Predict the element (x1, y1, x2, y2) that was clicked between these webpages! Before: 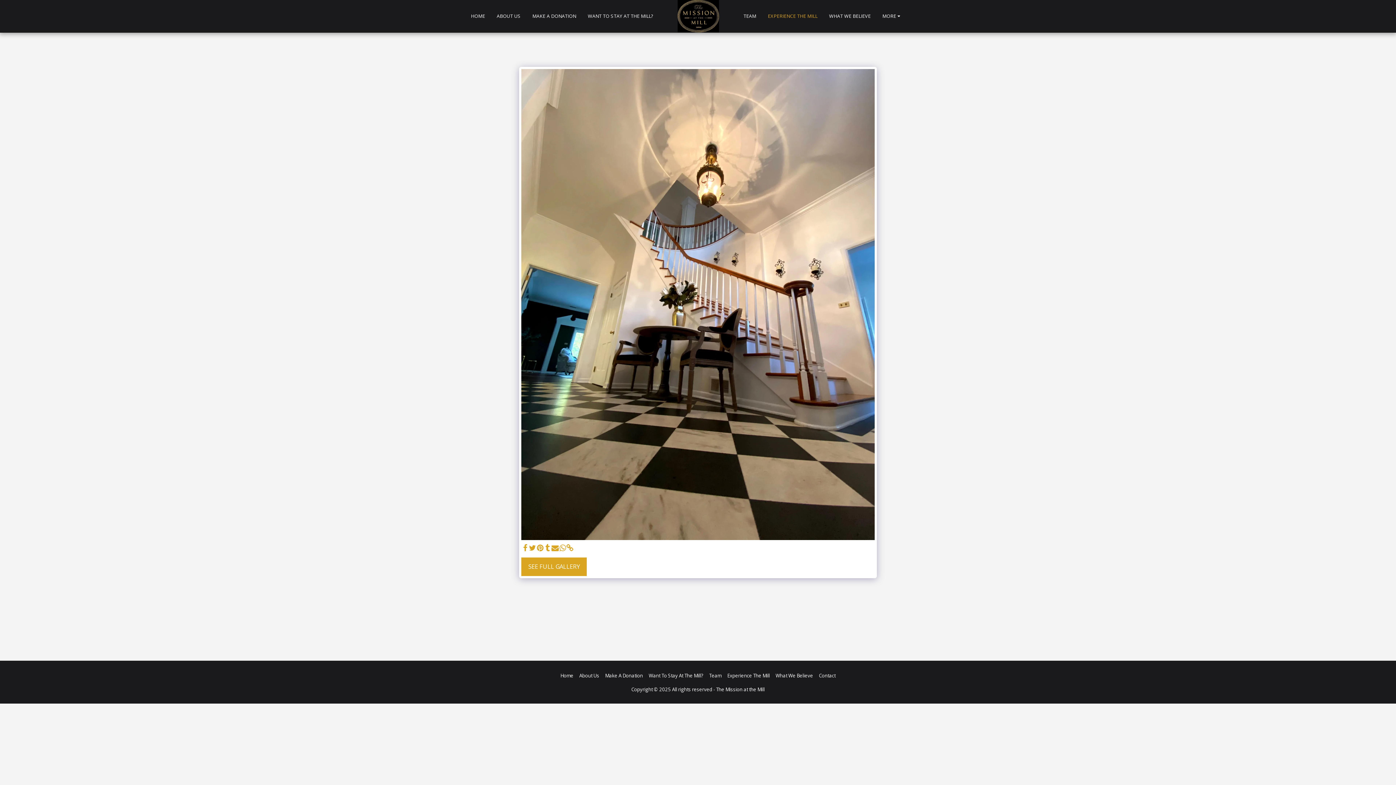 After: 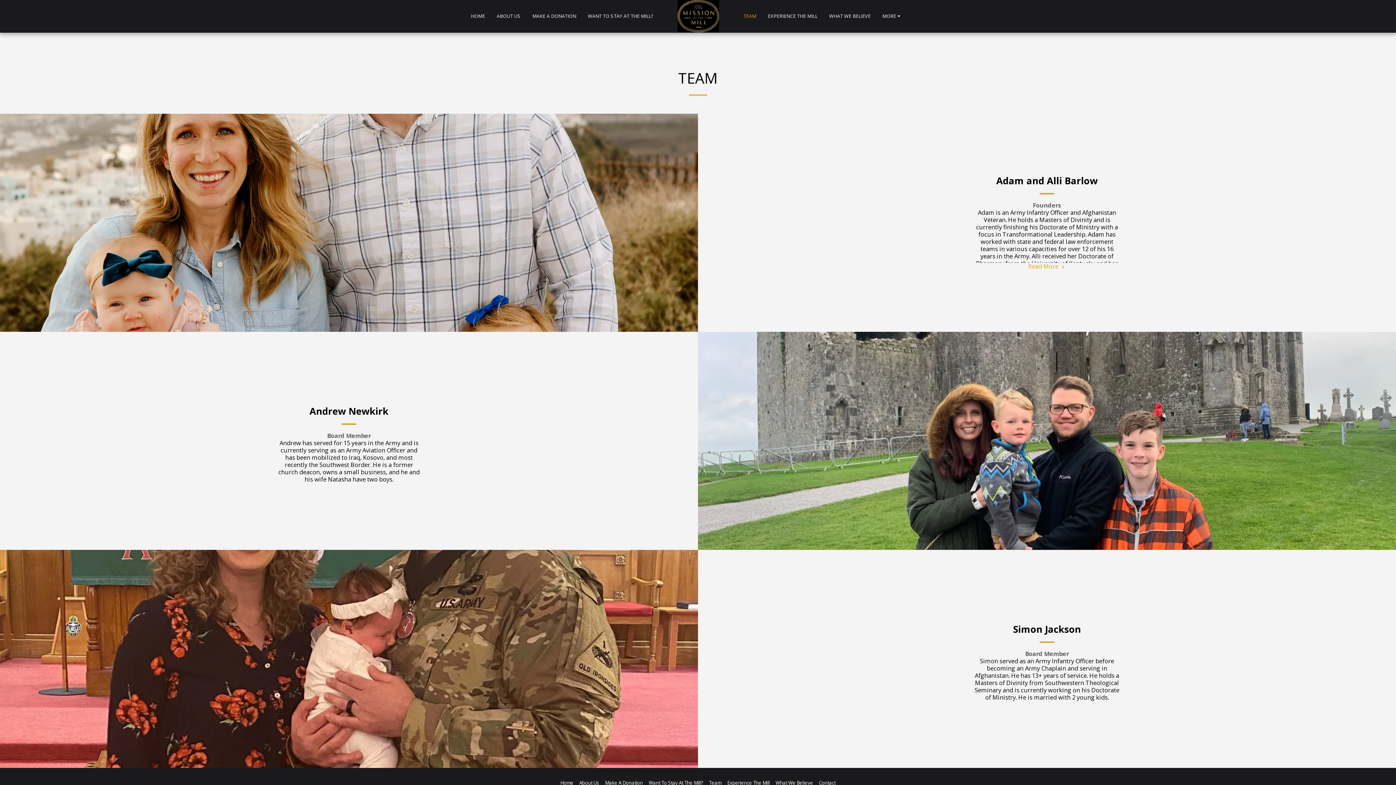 Action: label: Team bbox: (709, 672, 721, 679)